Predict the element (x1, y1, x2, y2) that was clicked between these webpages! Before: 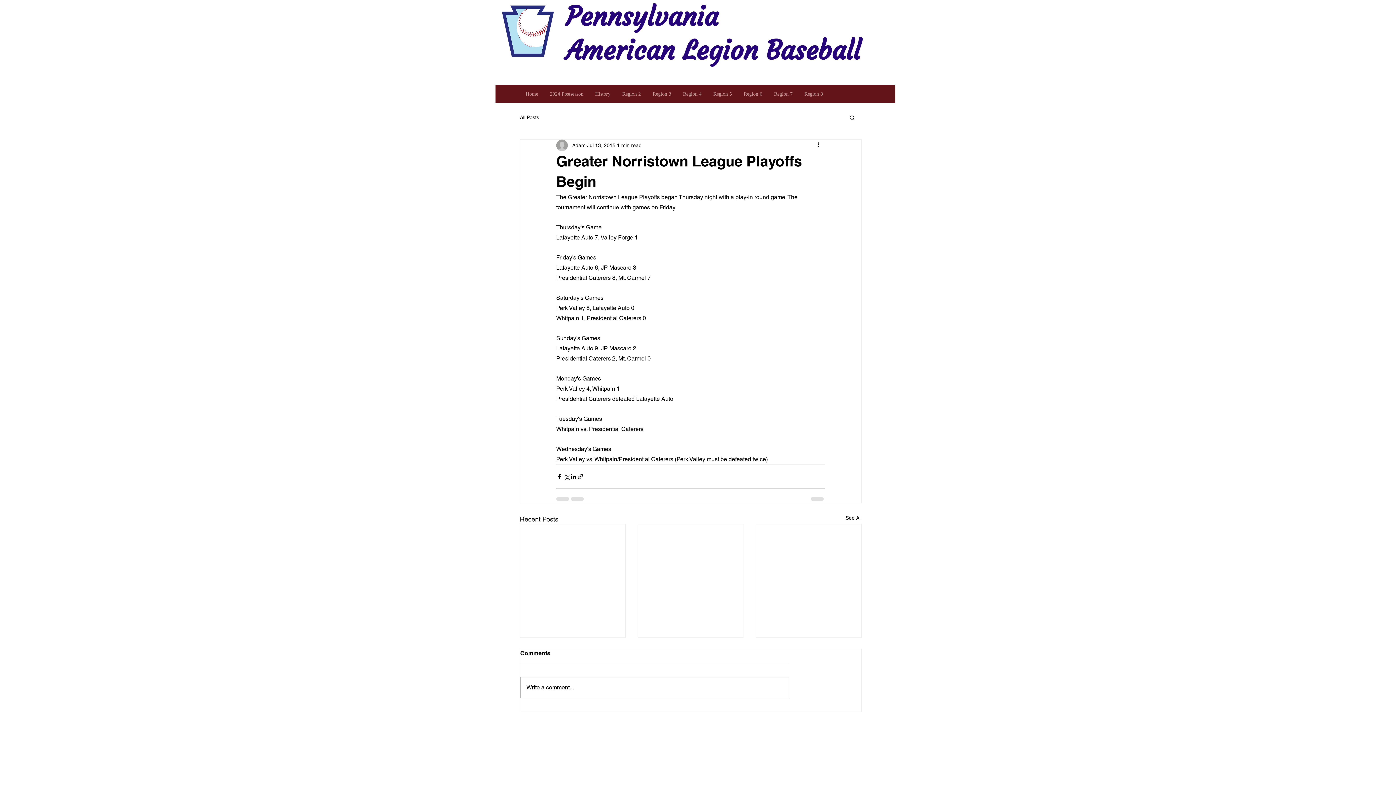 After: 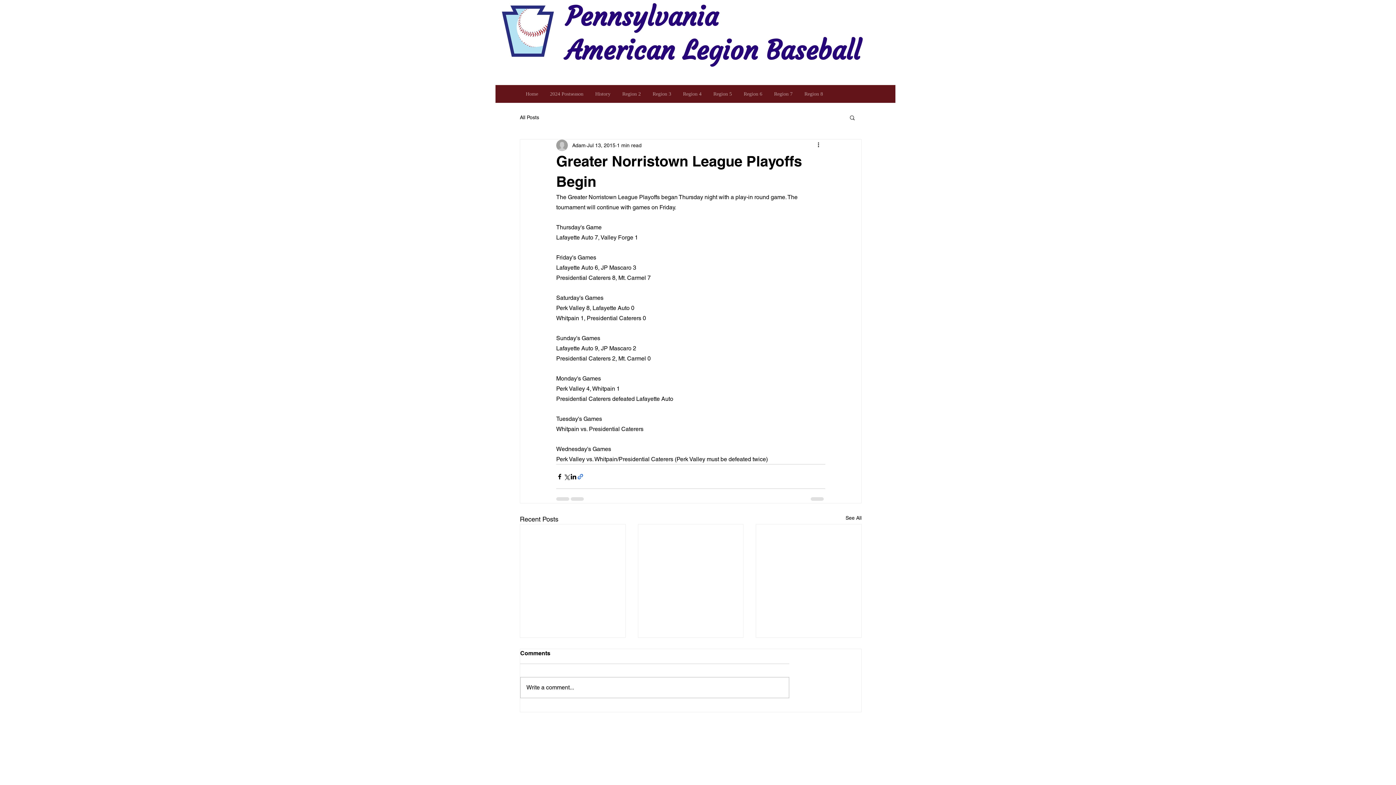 Action: label: Share via link bbox: (577, 473, 584, 480)